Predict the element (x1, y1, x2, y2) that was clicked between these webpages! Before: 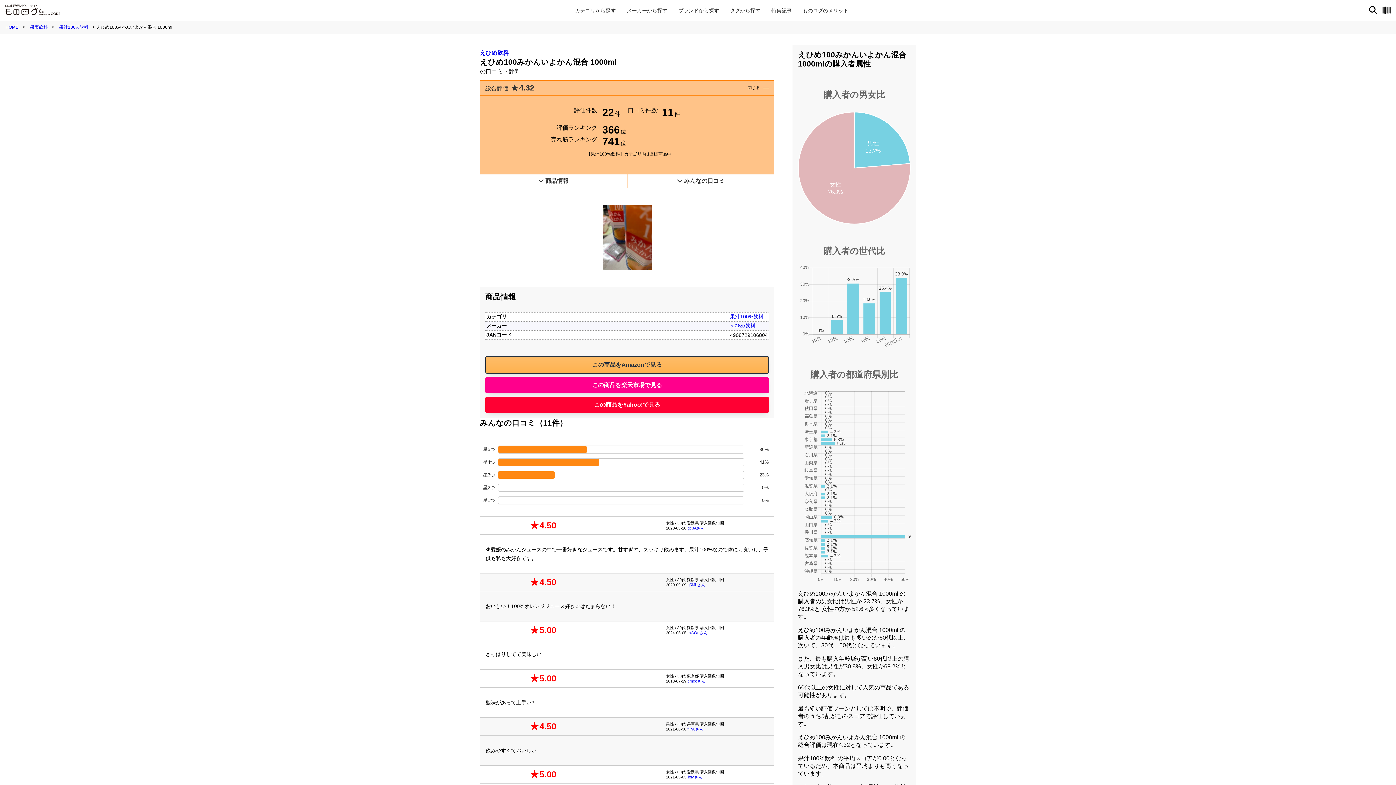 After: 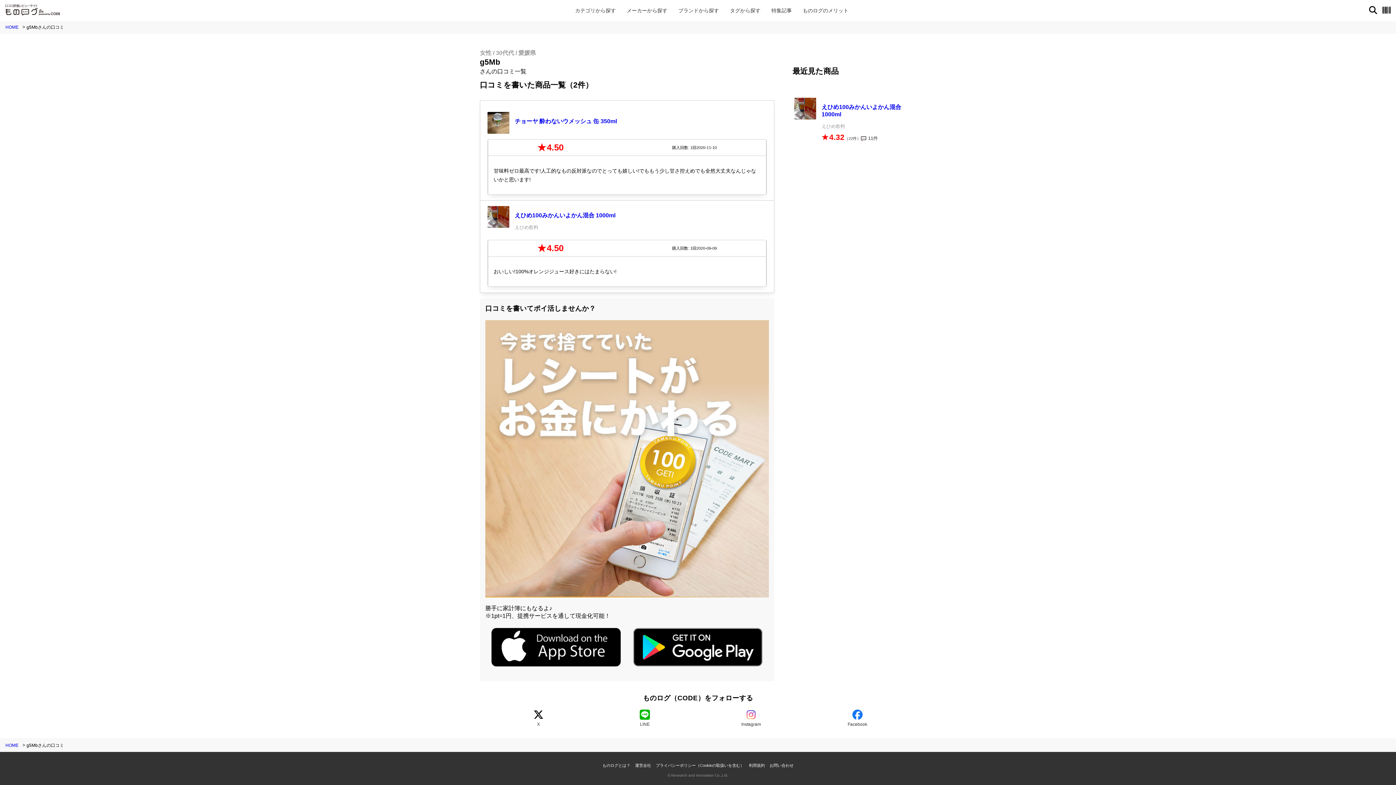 Action: label: g5Mbさん bbox: (687, 582, 705, 587)